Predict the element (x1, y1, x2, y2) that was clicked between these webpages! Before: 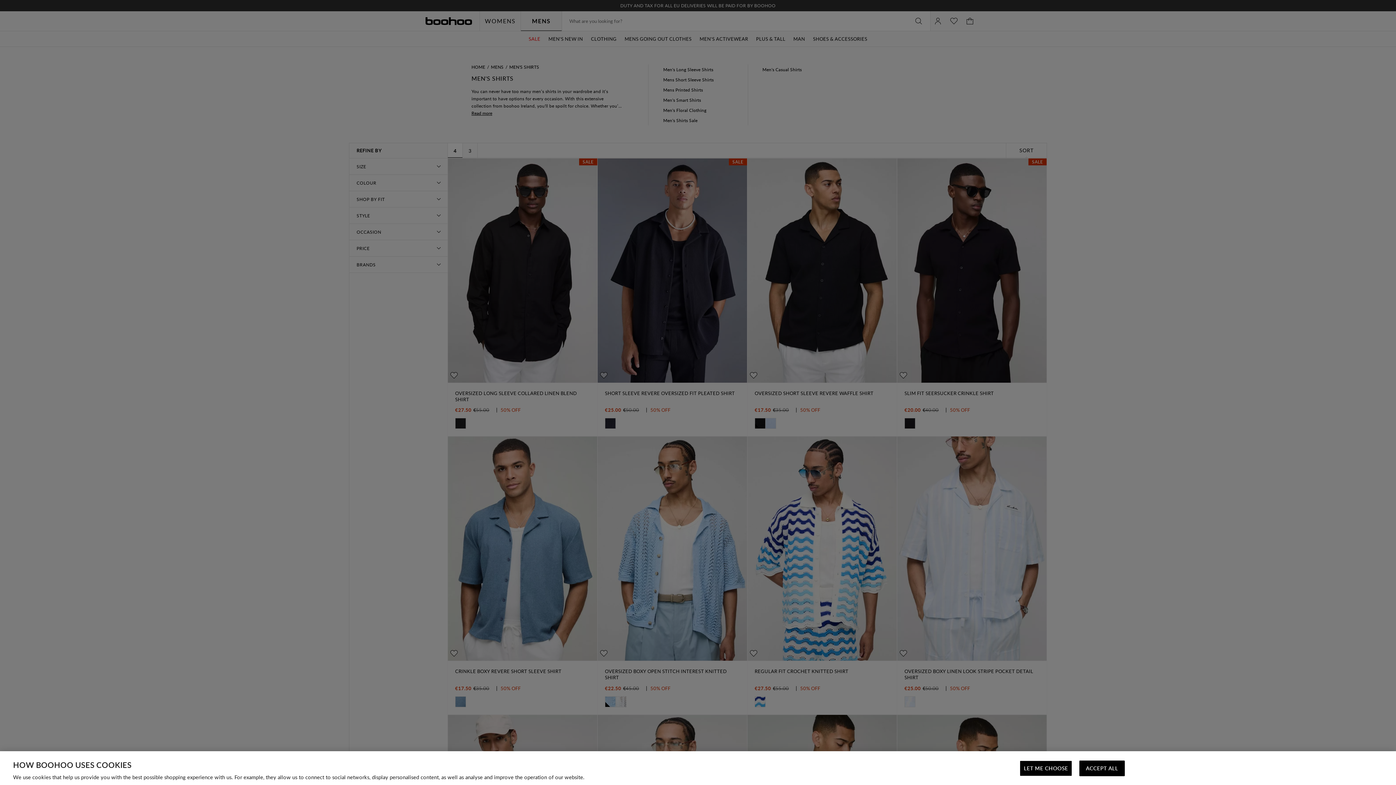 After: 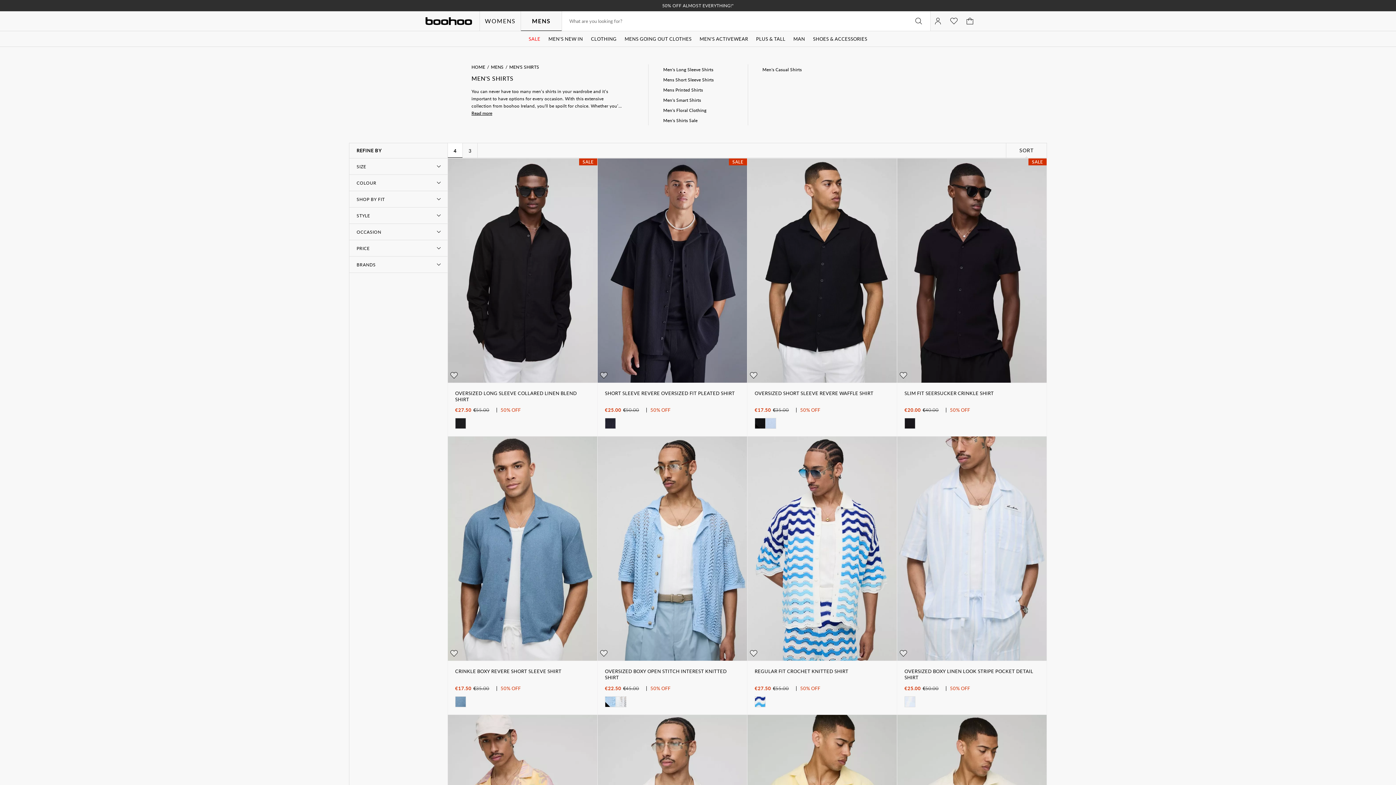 Action: bbox: (1079, 761, 1125, 776) label: ACCEPT ALL